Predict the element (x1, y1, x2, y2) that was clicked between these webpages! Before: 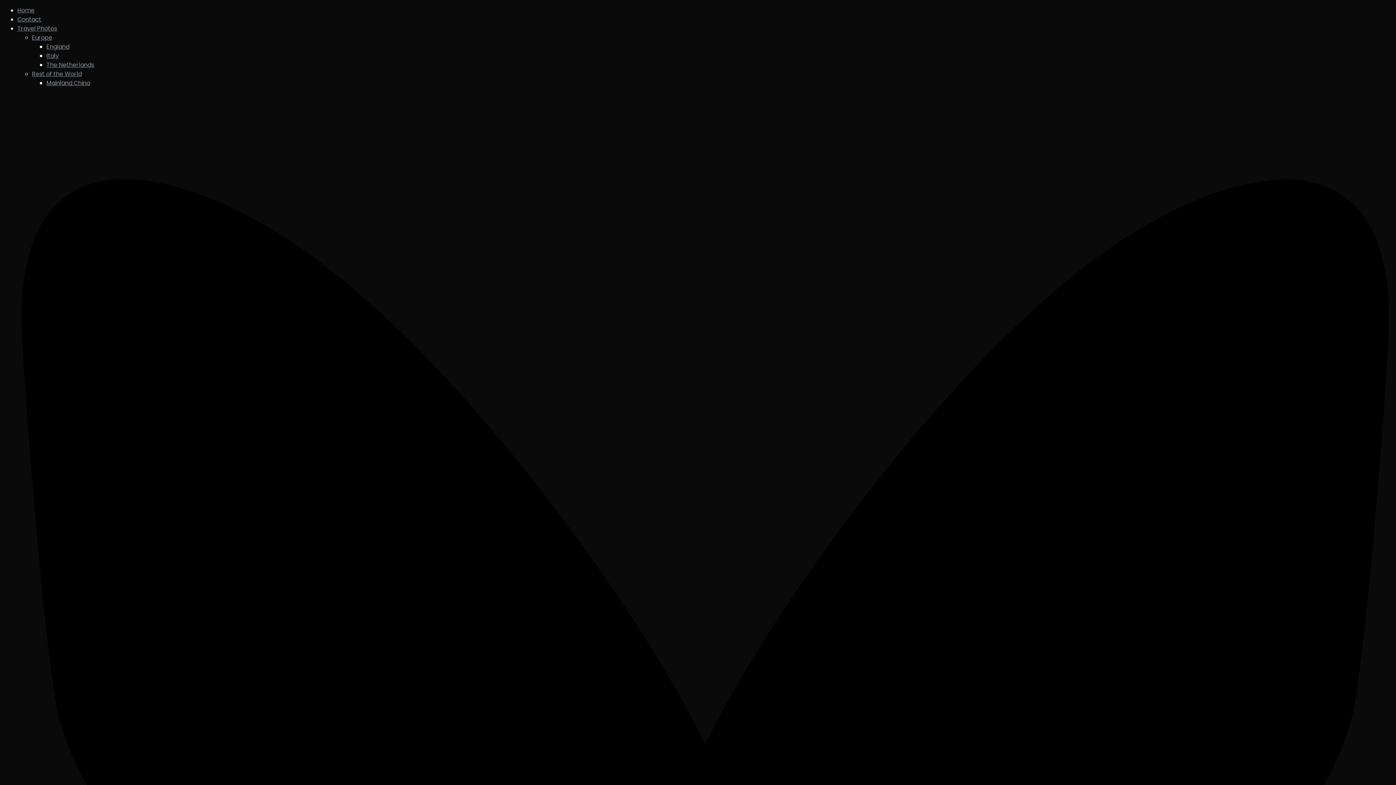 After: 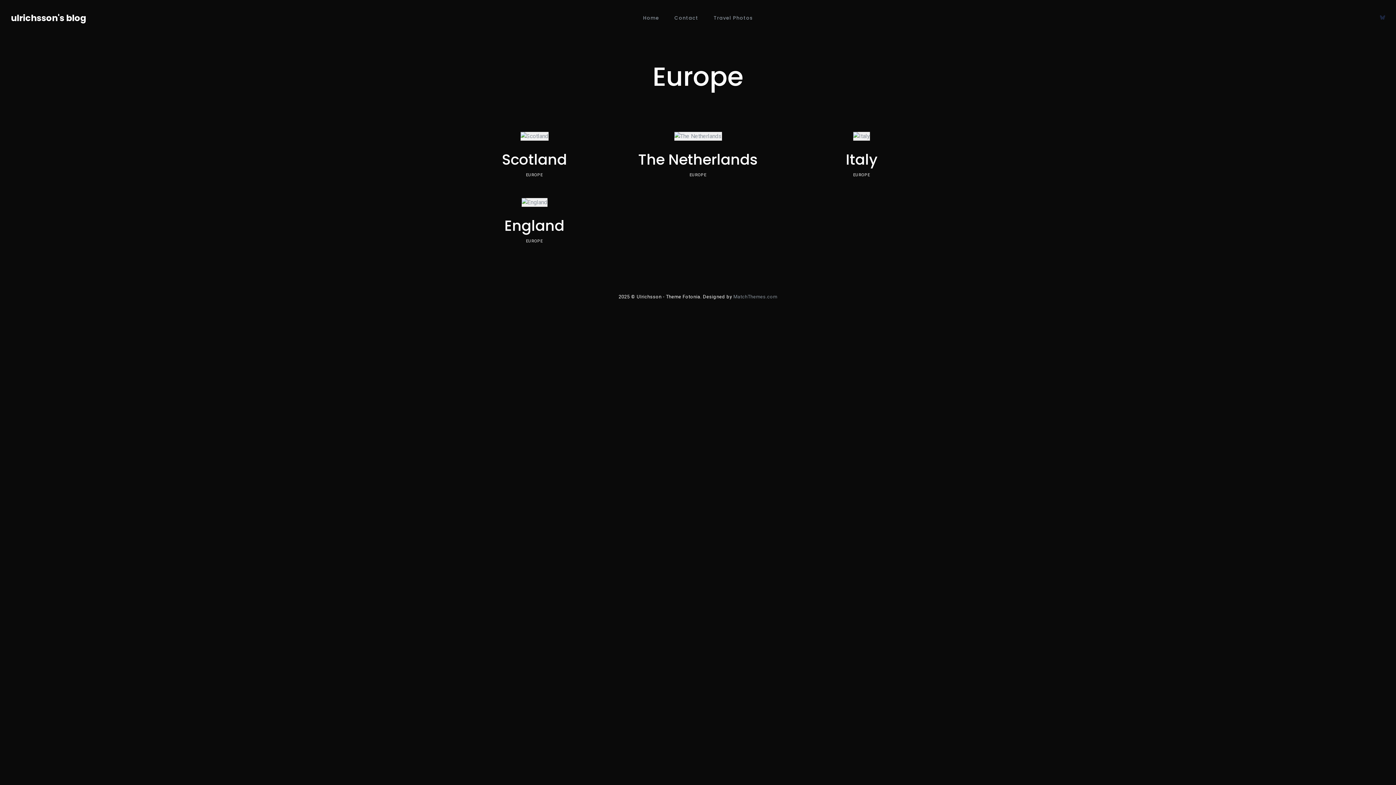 Action: label: Europe bbox: (32, 33, 52, 41)